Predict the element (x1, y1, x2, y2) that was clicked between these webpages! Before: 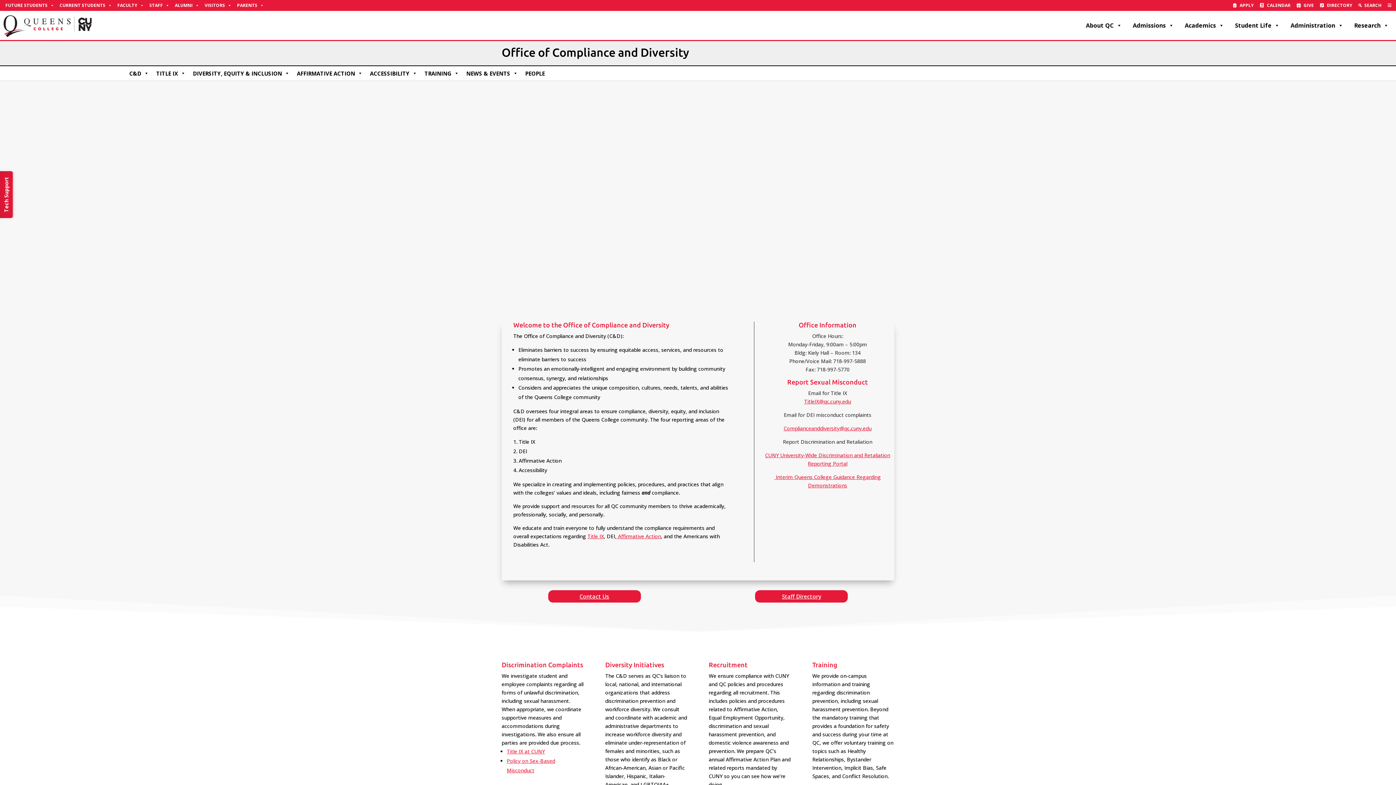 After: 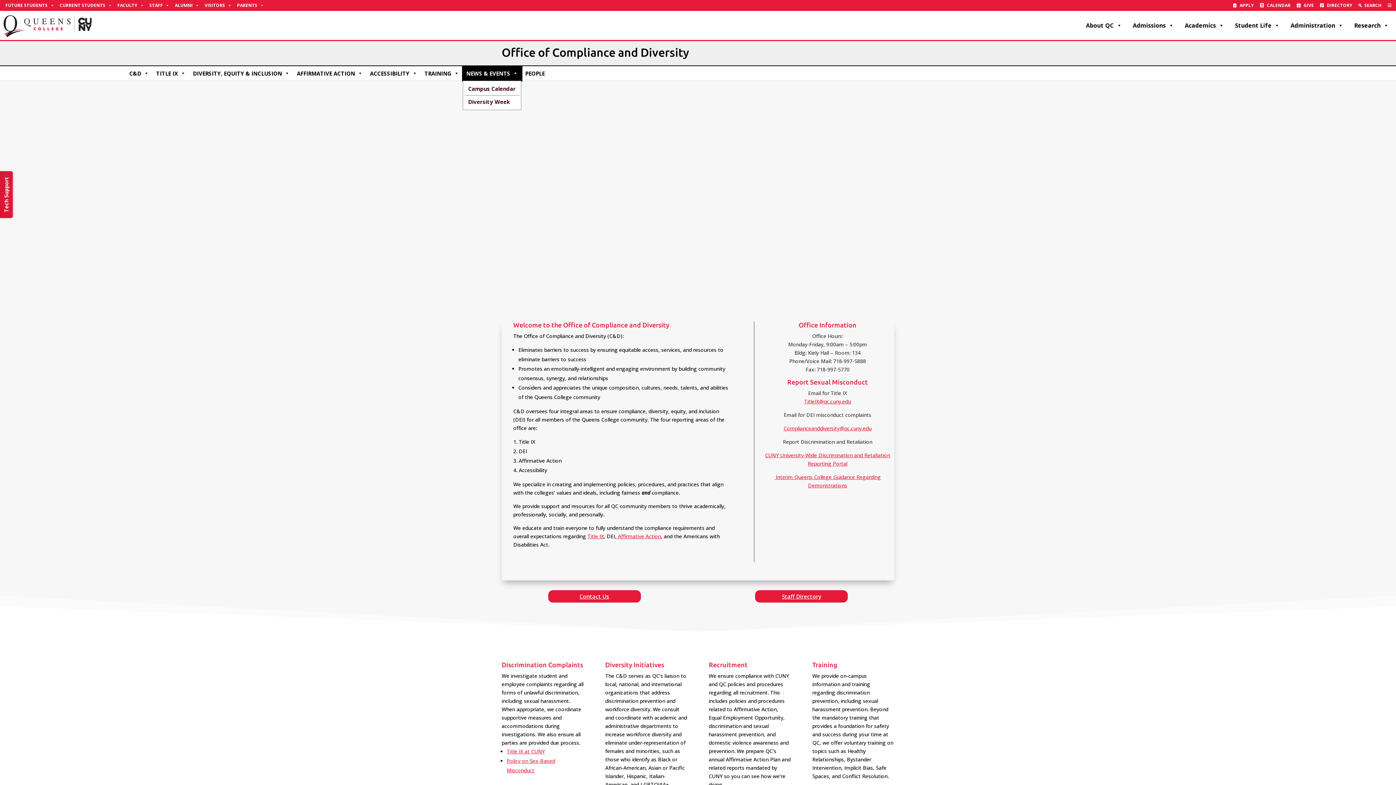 Action: label: NEWS & EVENTS bbox: (462, 66, 521, 80)